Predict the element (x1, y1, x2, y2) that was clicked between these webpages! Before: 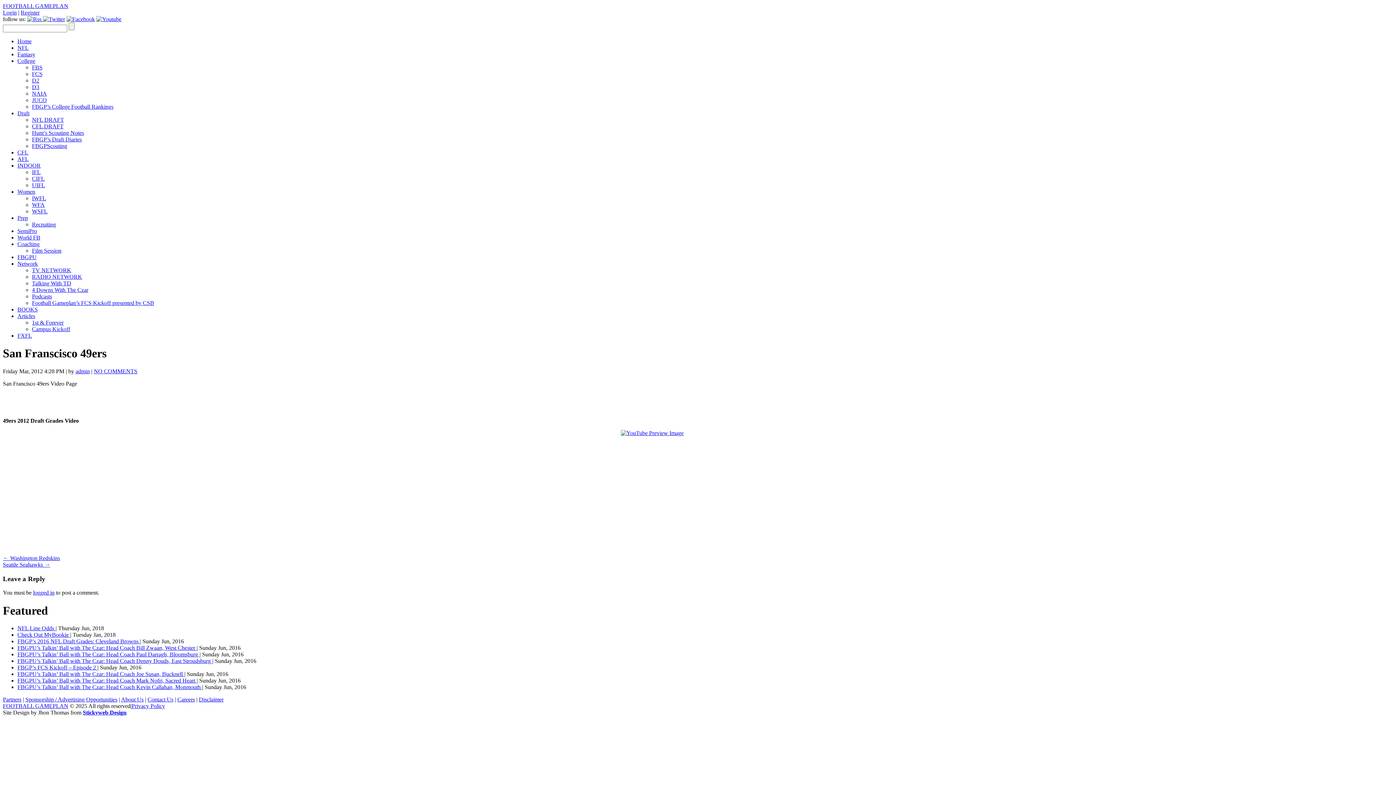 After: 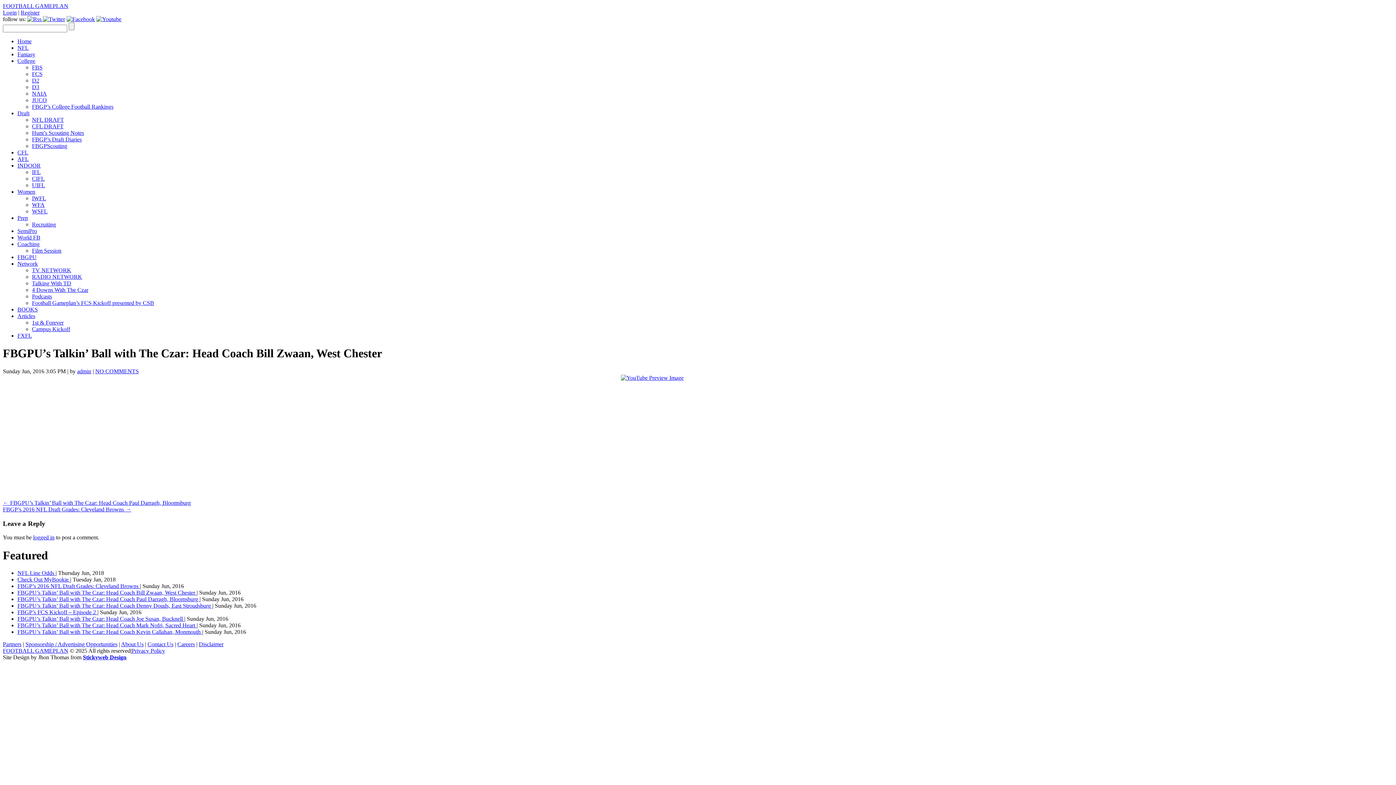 Action: bbox: (17, 645, 196, 651) label: FBGPU’s Talkin’ Ball with The Czar: Head Coach Bill Zwaan, West Chester 